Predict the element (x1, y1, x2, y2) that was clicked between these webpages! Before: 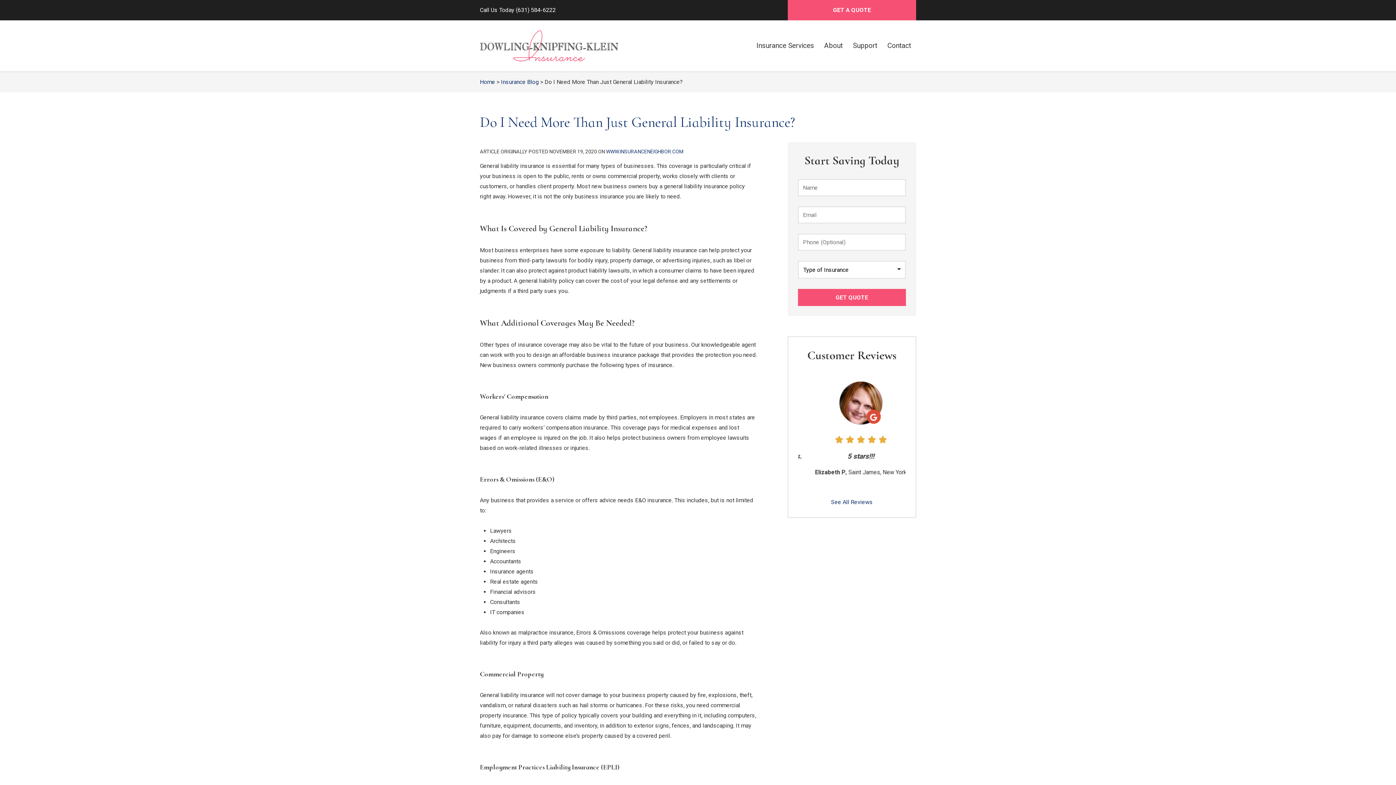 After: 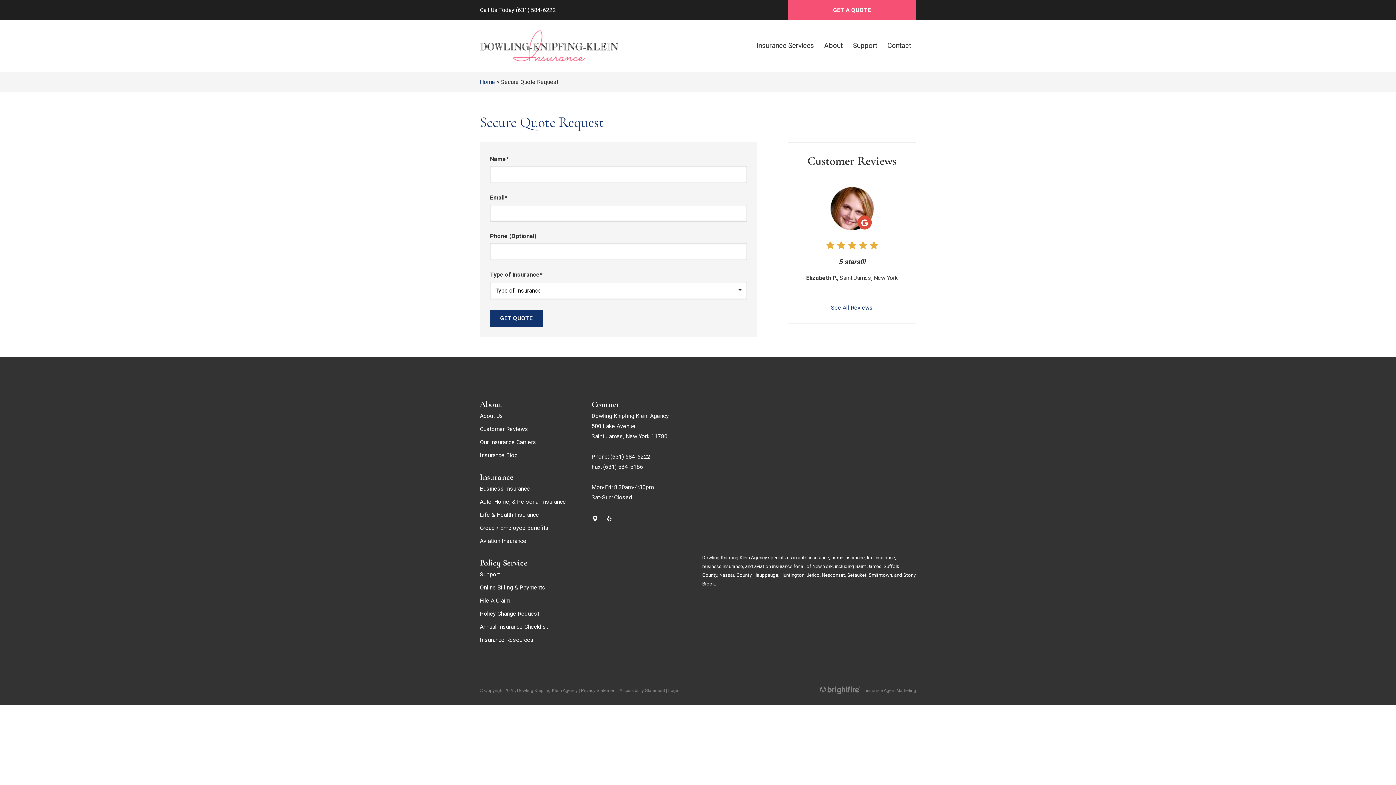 Action: bbox: (787, 0, 916, 20) label: GET A QUOTE